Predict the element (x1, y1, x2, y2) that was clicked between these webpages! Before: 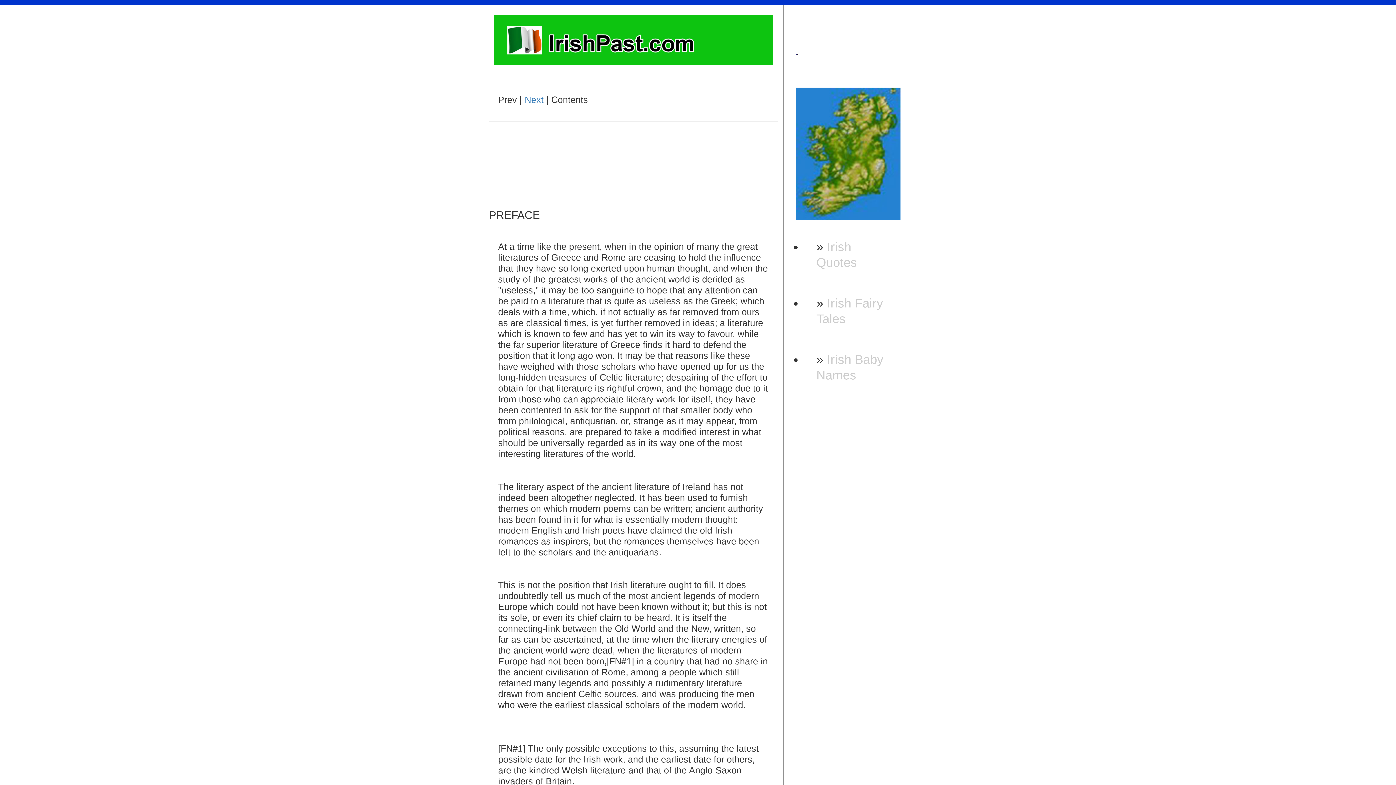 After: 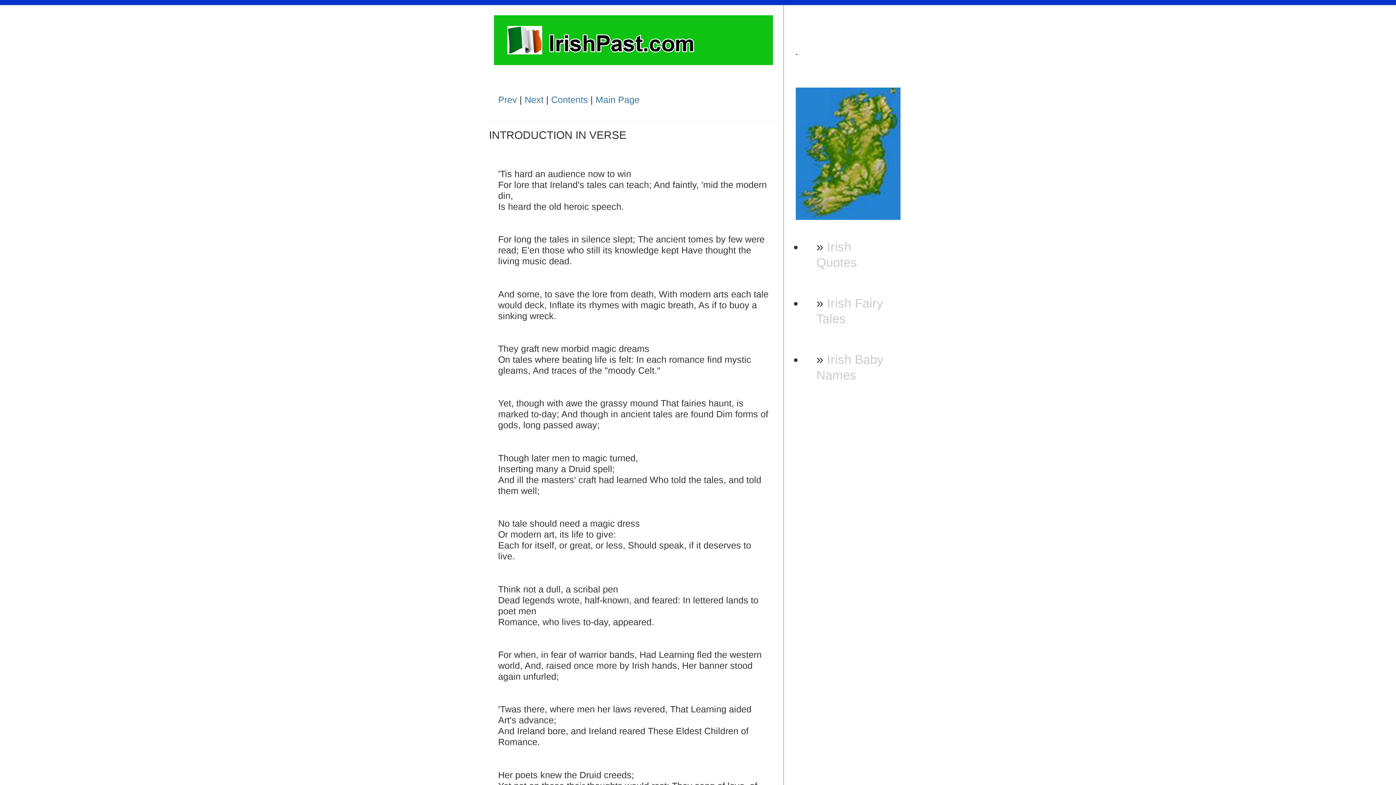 Action: label: Next bbox: (524, 94, 543, 104)